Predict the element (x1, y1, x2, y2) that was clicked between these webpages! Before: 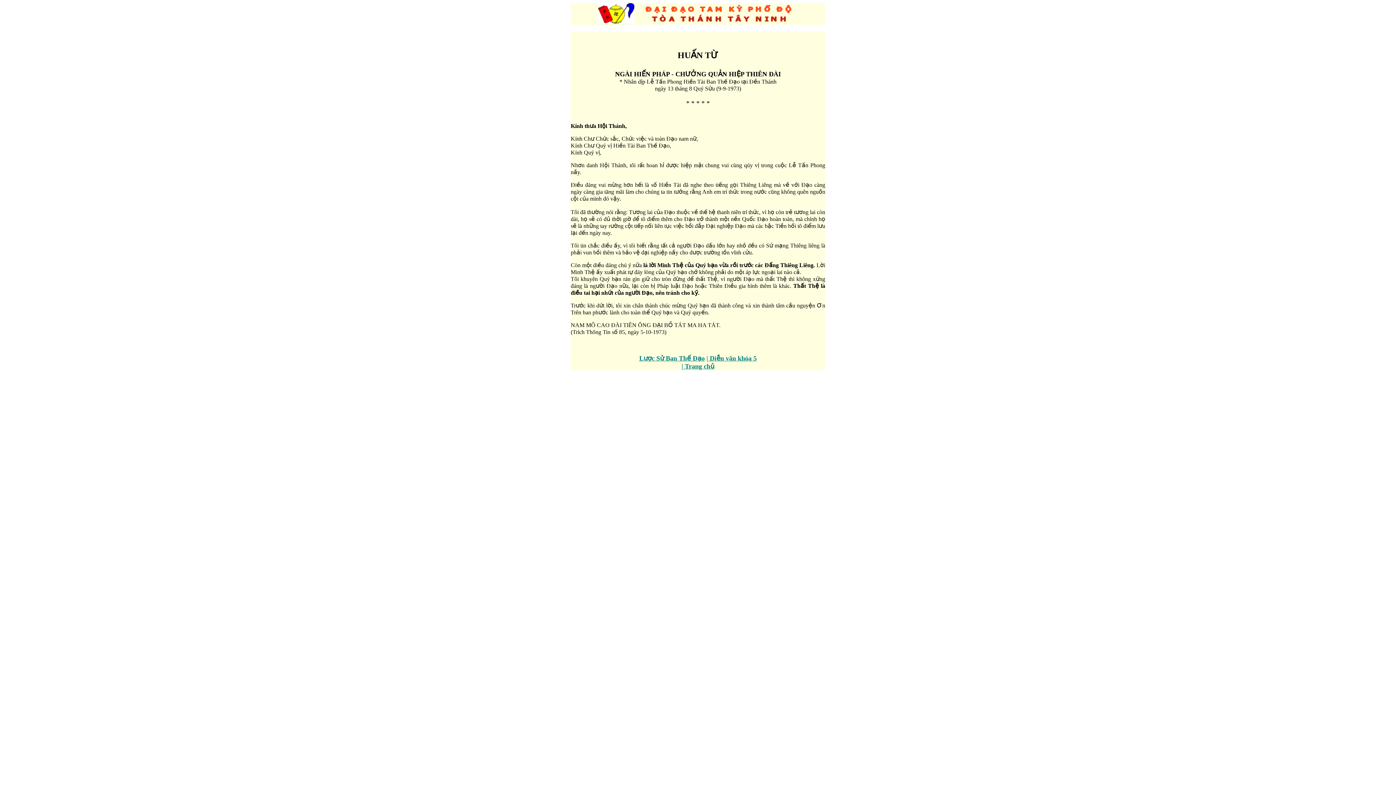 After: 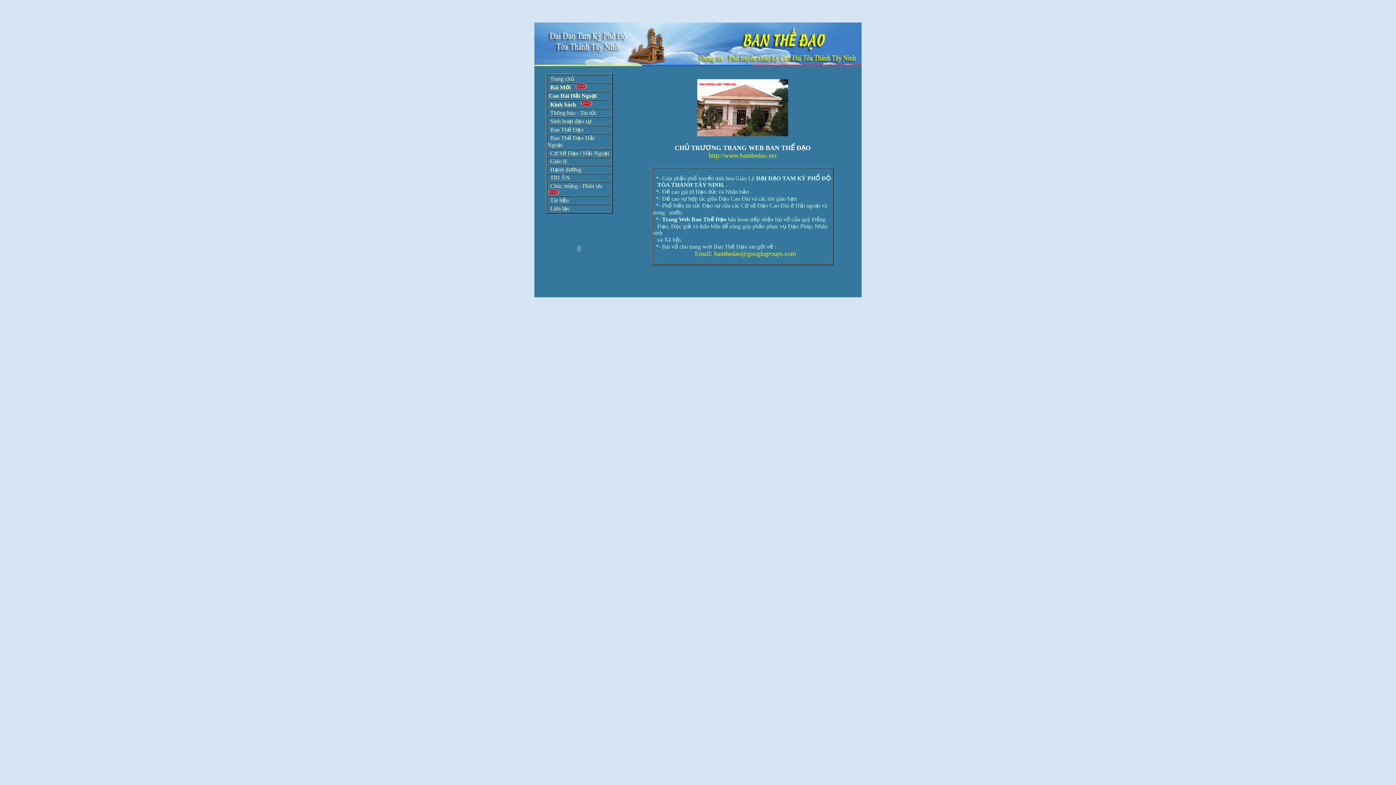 Action: bbox: (681, 362, 714, 370) label: | Trang chủ